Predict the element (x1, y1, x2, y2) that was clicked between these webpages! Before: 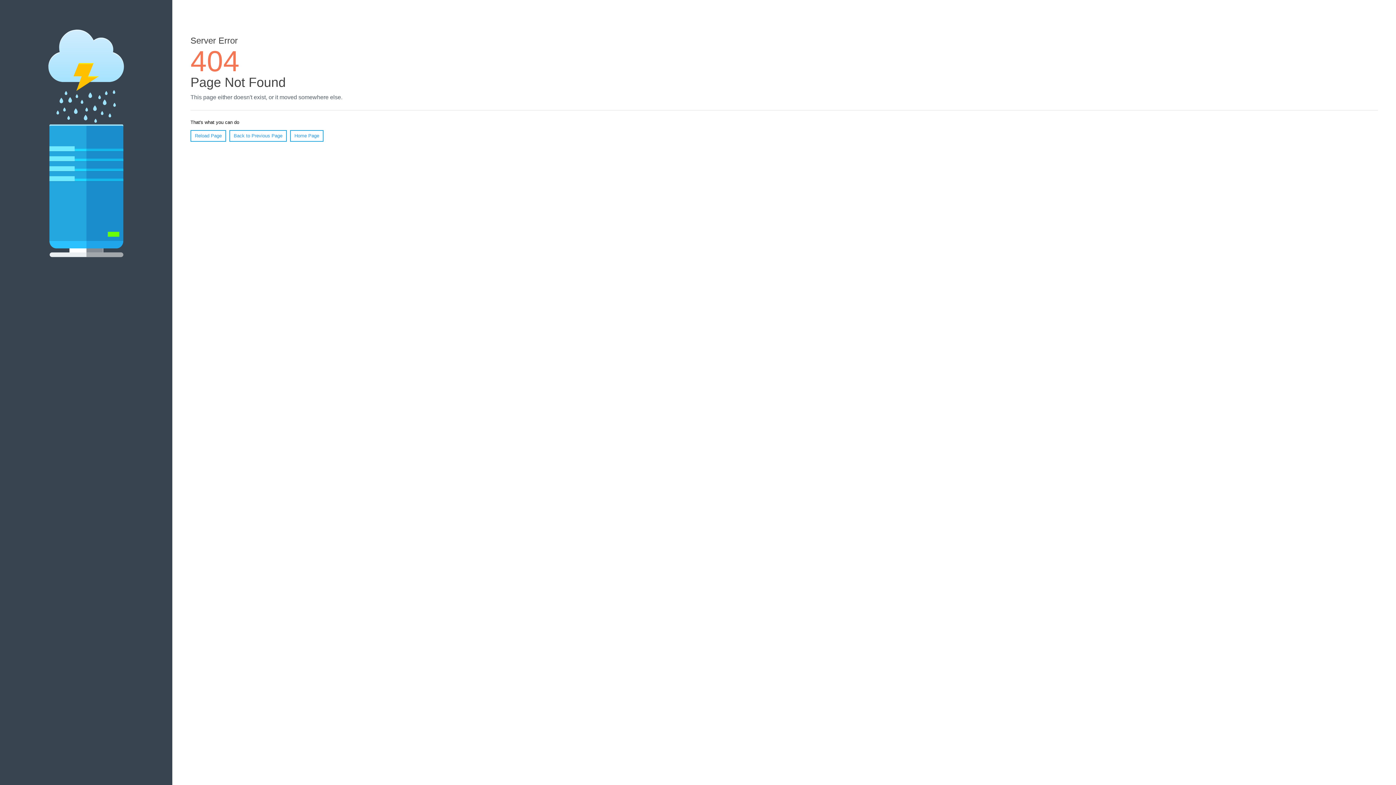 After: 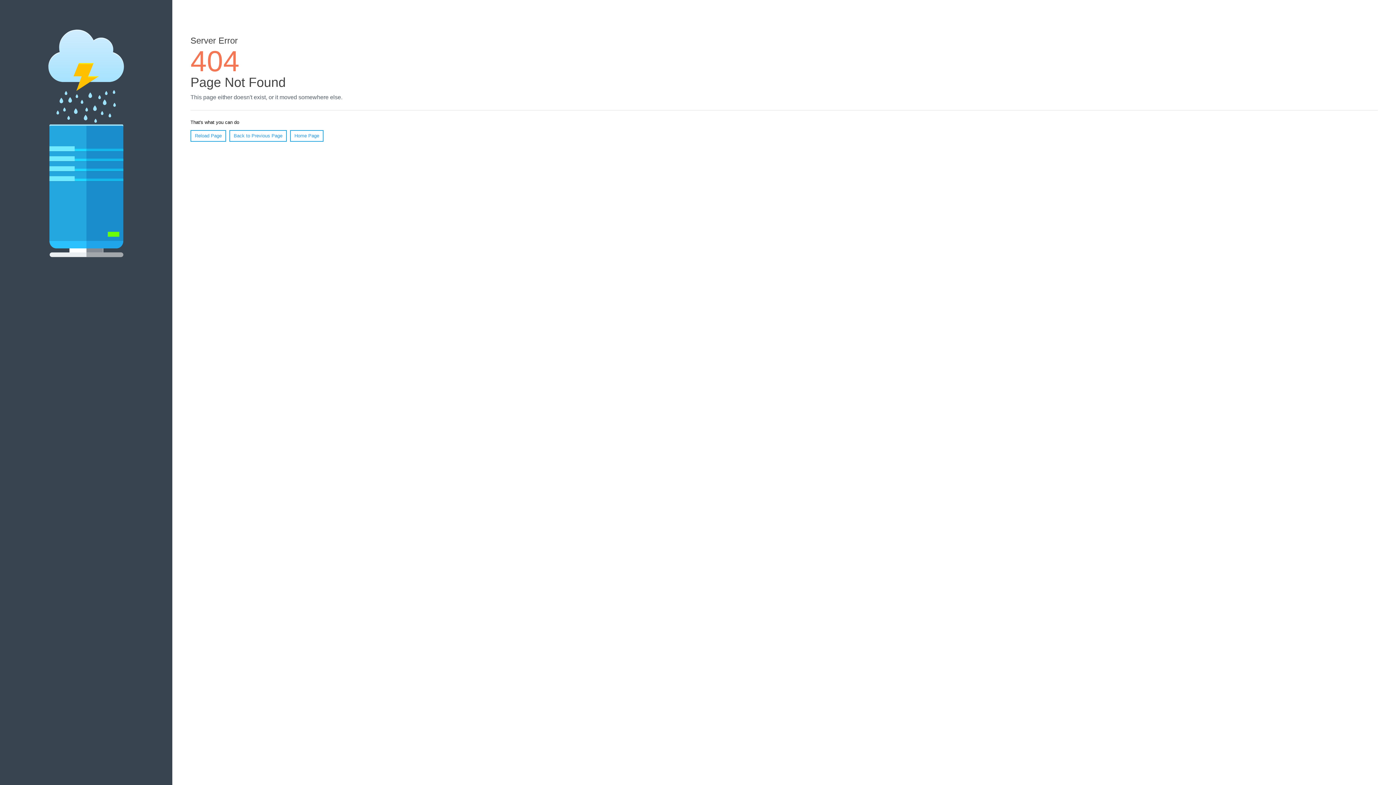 Action: bbox: (190, 130, 226, 141) label: Reload Page